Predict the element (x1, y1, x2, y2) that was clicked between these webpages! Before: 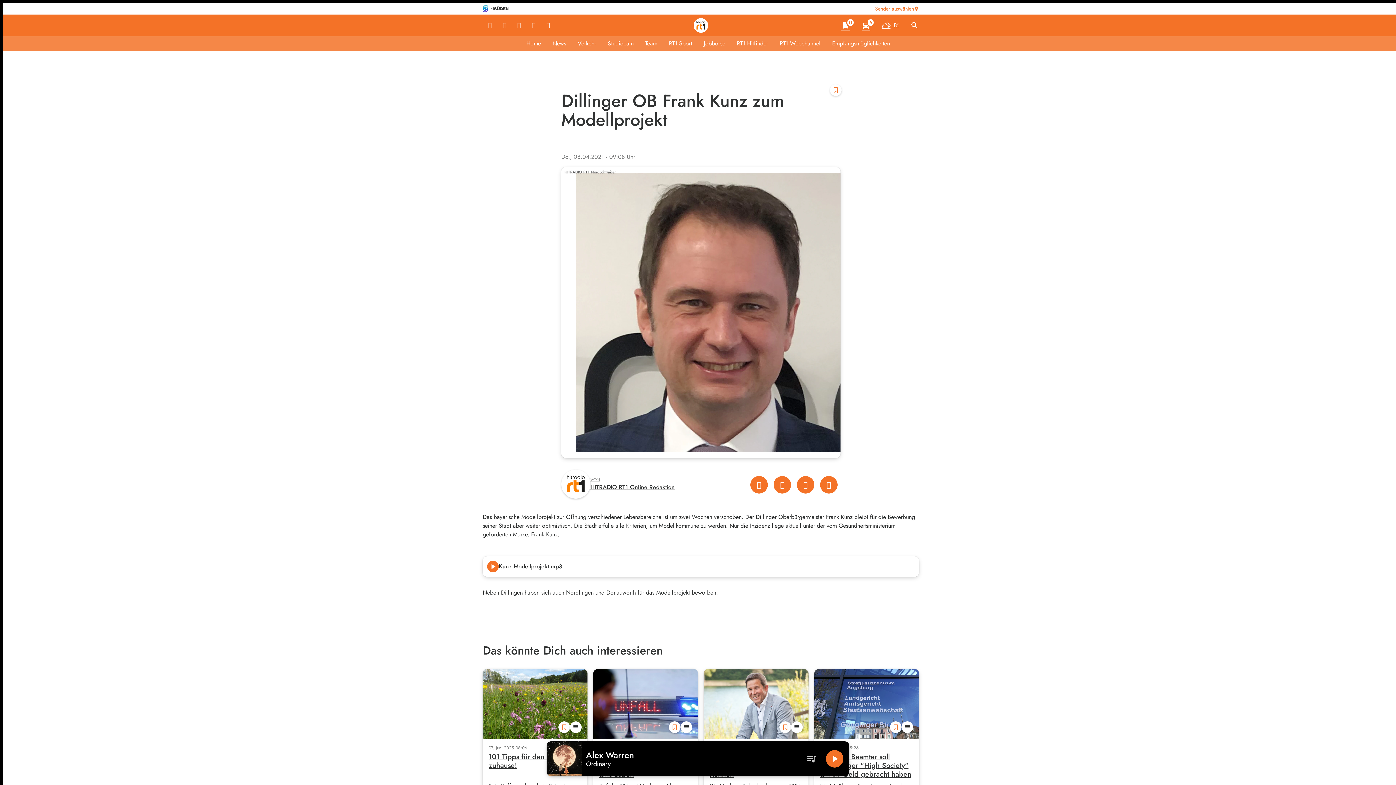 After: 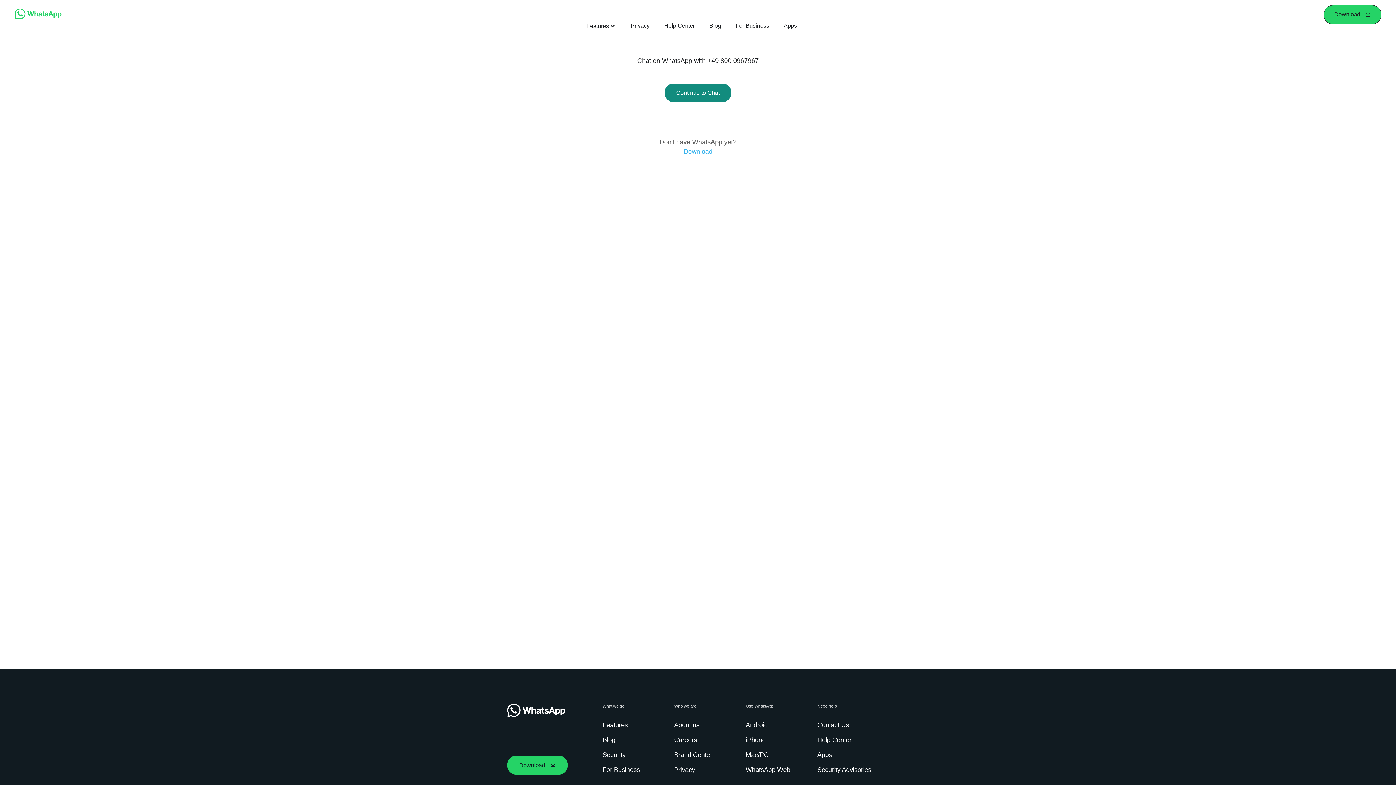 Action: bbox: (541, 18, 555, 32)